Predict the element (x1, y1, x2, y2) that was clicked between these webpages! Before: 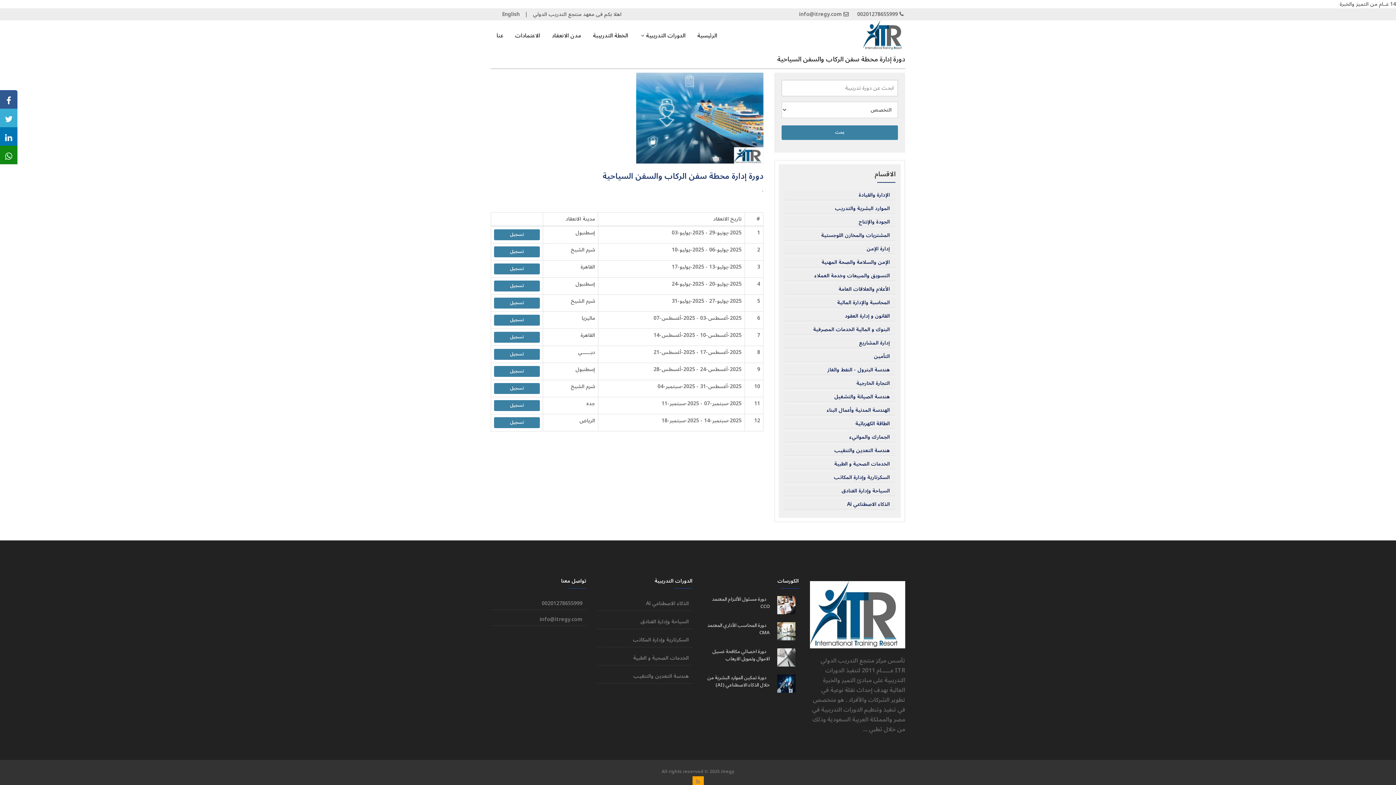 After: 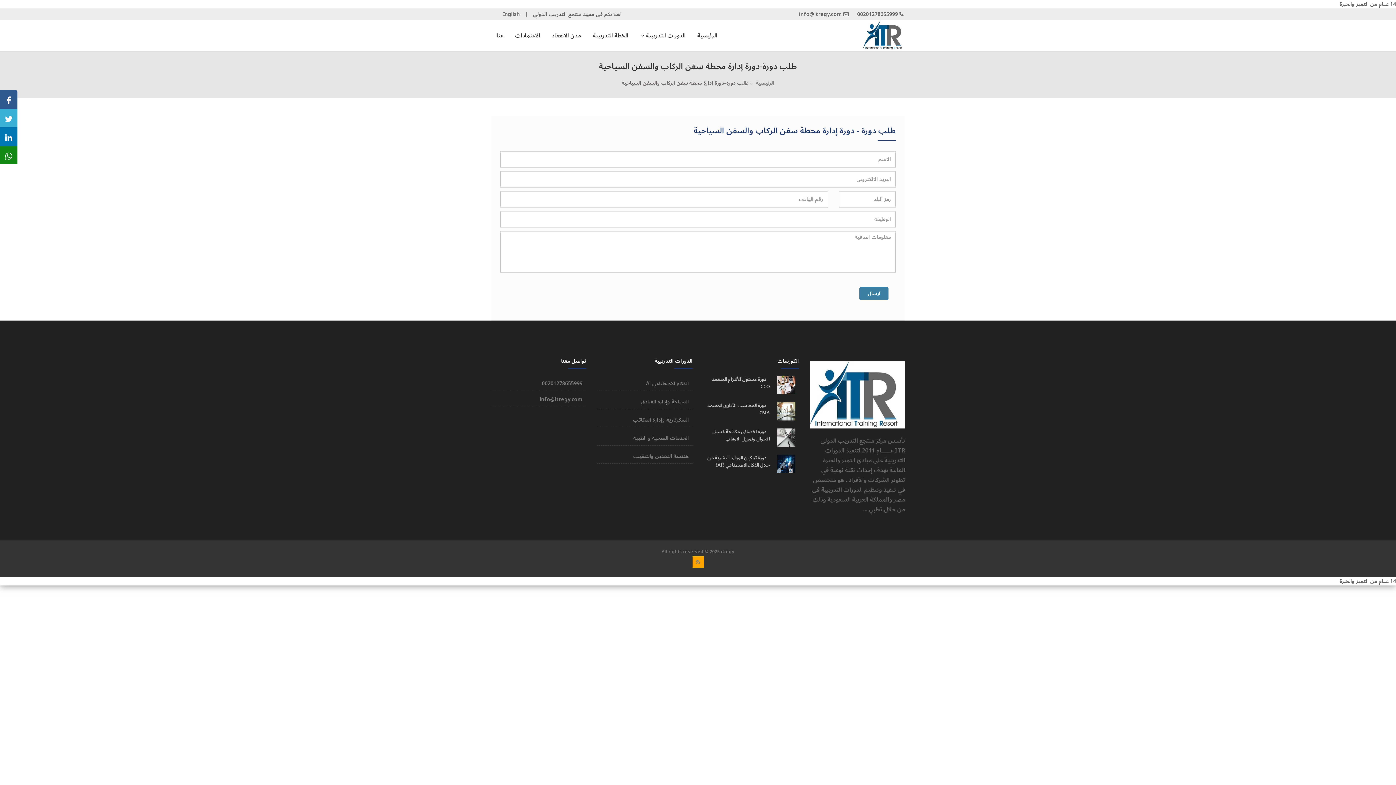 Action: label: تسجيل bbox: (494, 314, 540, 325)